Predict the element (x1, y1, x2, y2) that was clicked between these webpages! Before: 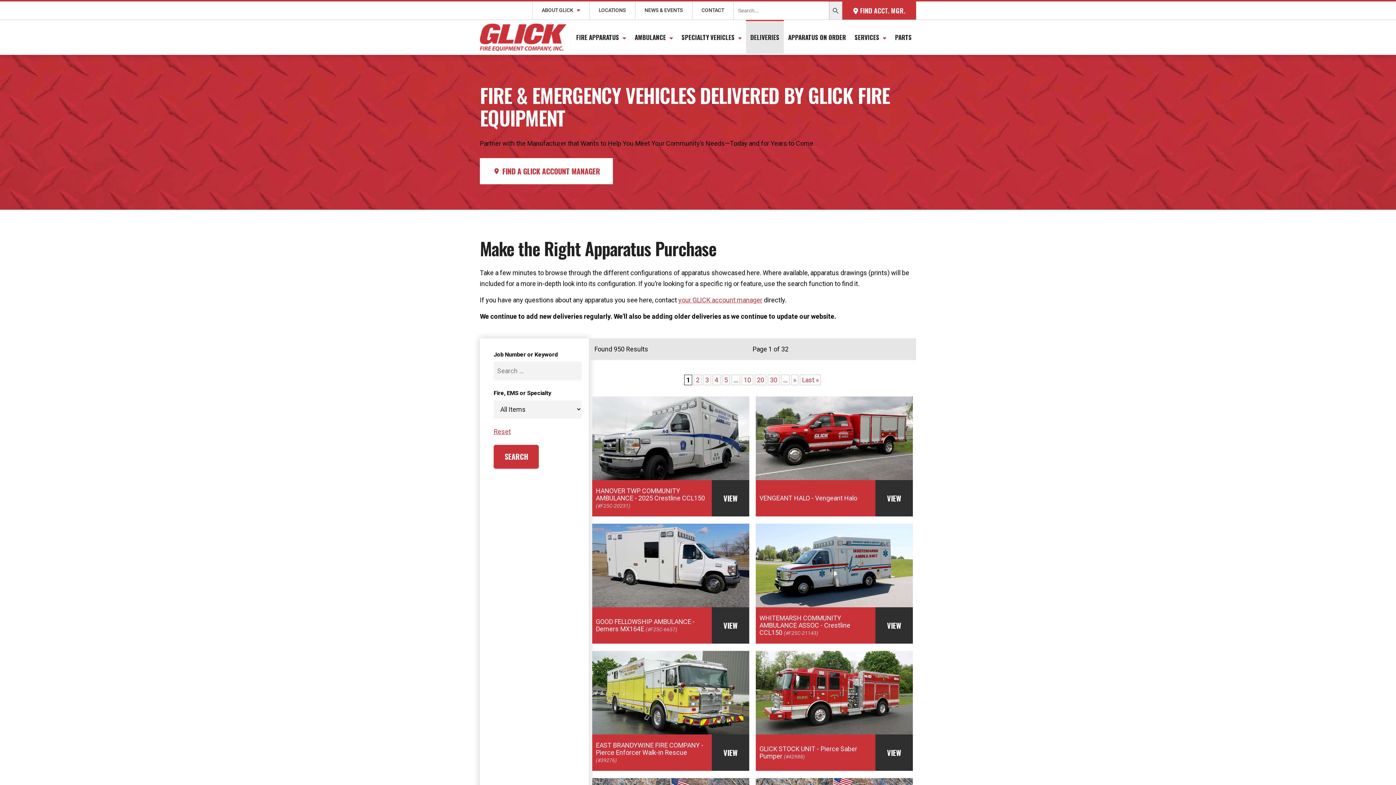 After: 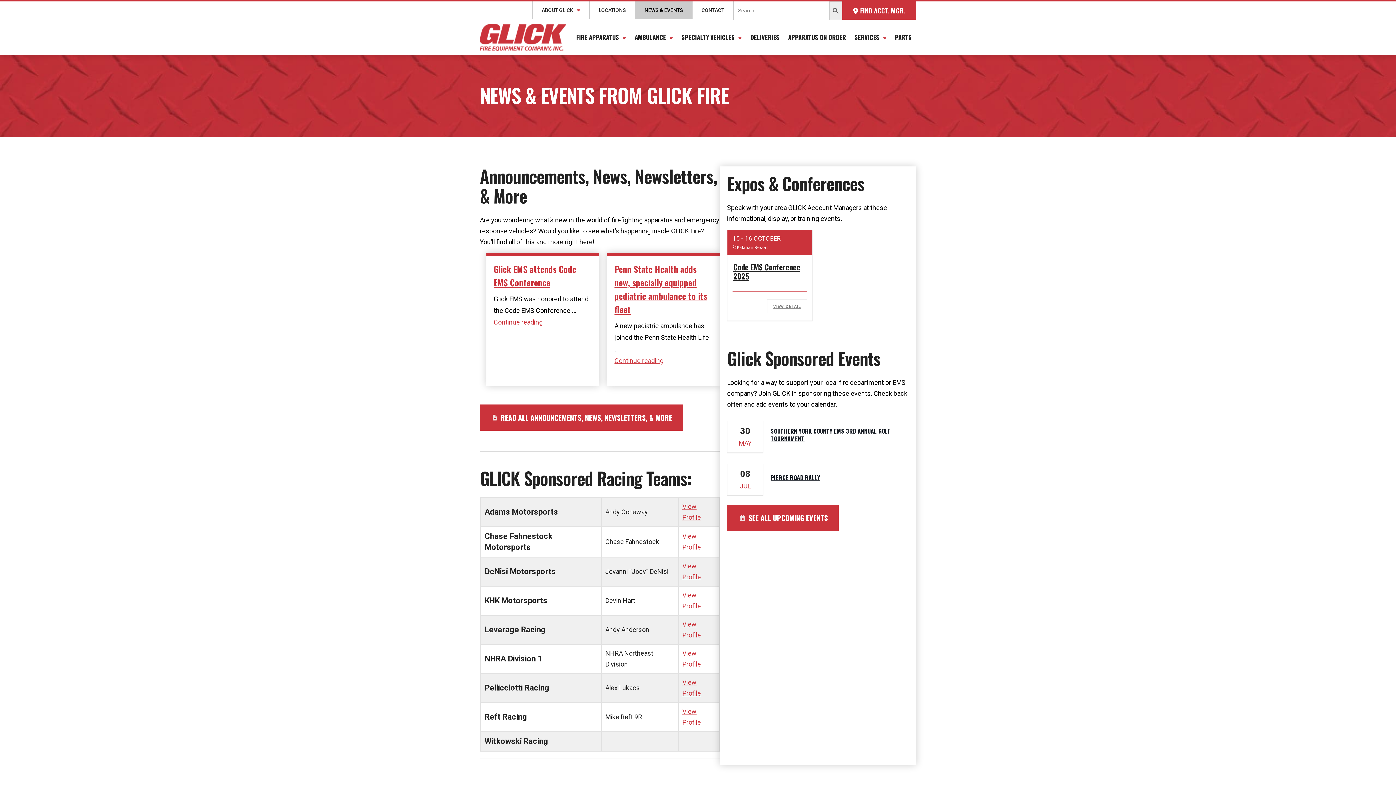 Action: bbox: (635, 1, 692, 19) label: NEWS & EVENTS